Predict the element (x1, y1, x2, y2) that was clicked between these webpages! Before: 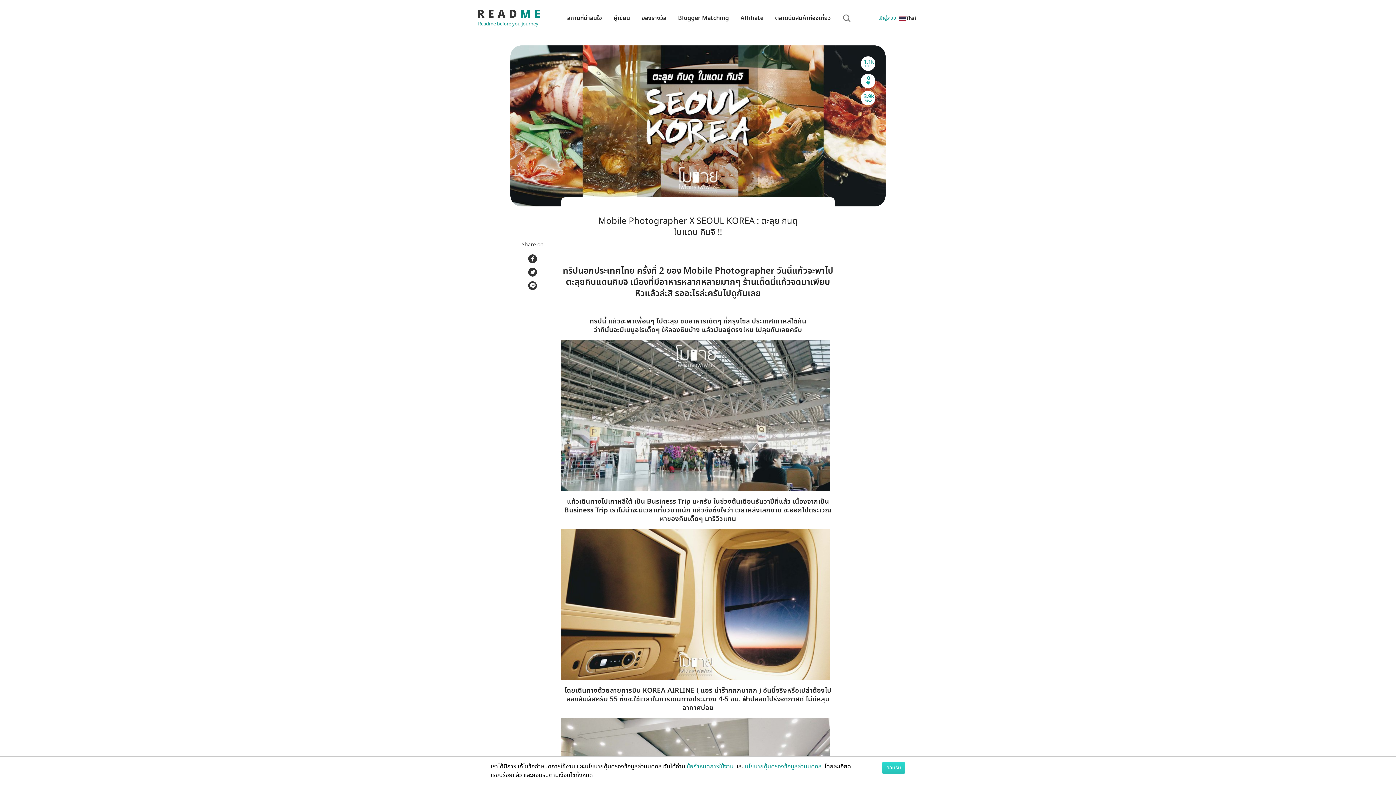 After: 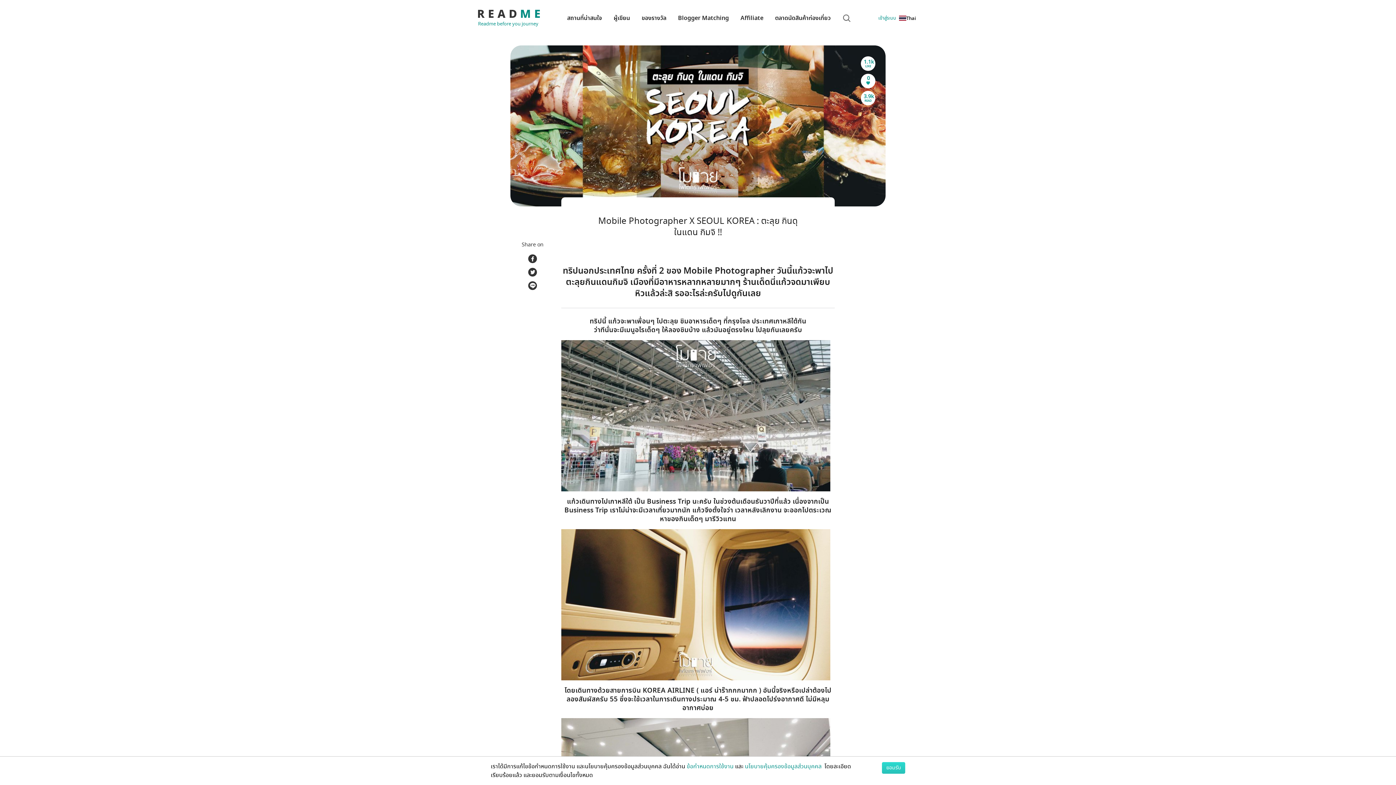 Action: bbox: (521, 268, 543, 276)